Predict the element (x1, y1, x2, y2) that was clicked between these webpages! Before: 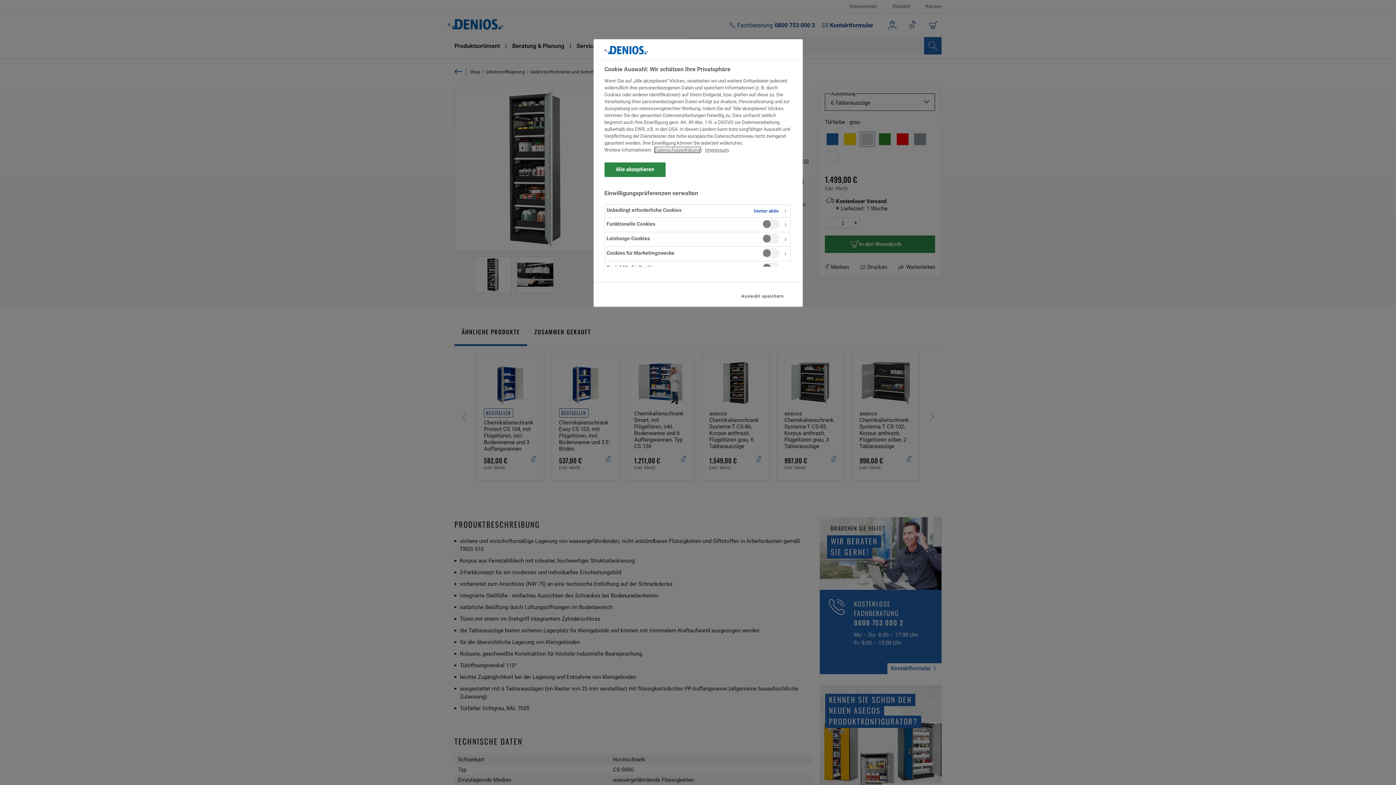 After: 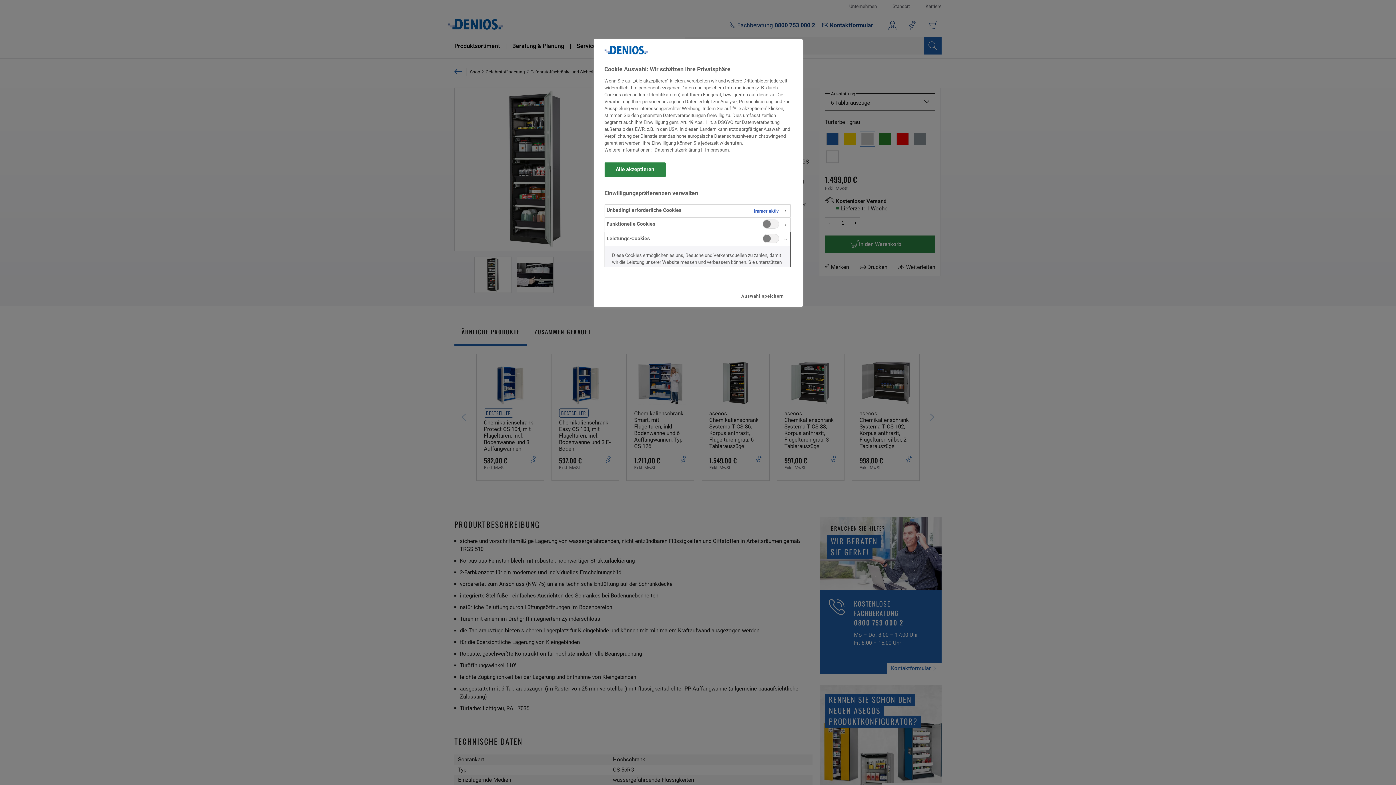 Action: bbox: (604, 232, 790, 246)